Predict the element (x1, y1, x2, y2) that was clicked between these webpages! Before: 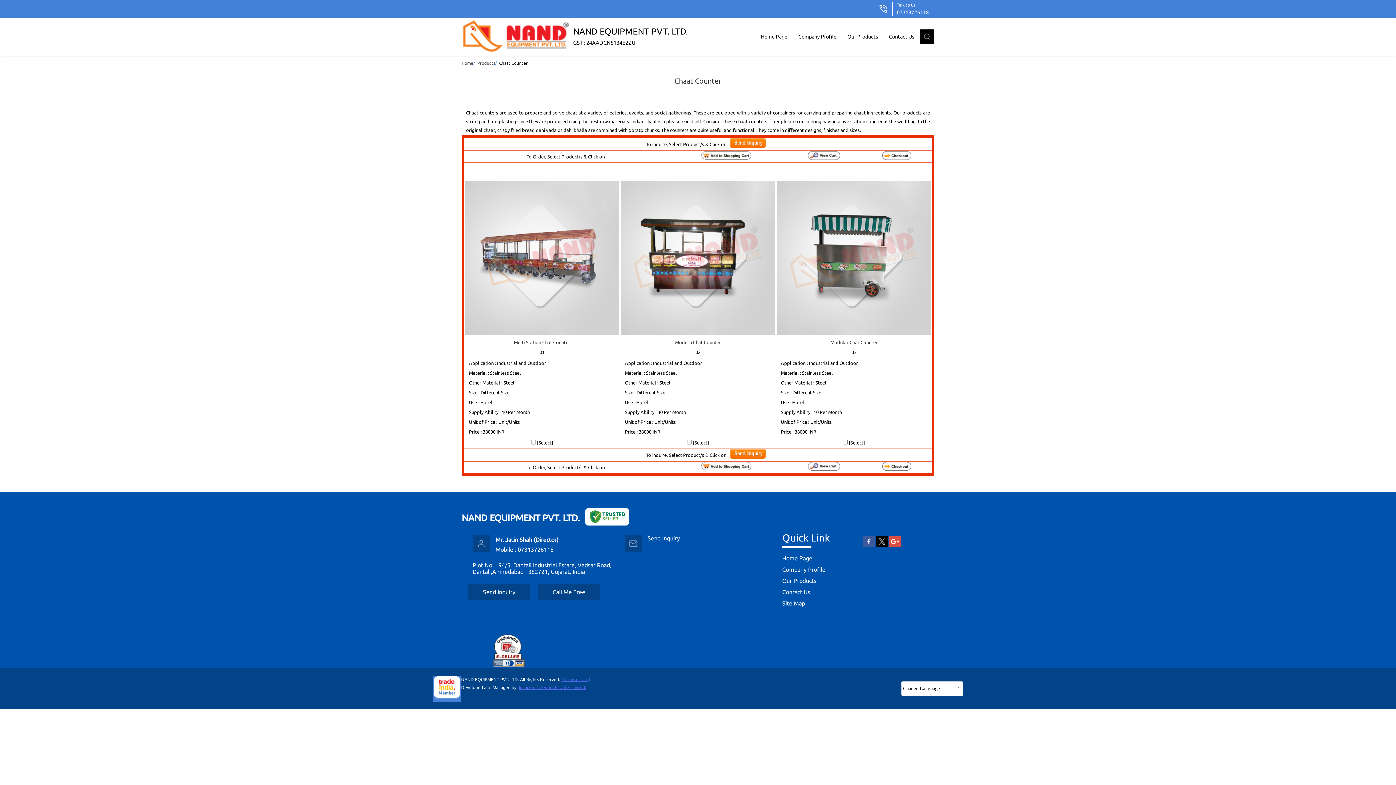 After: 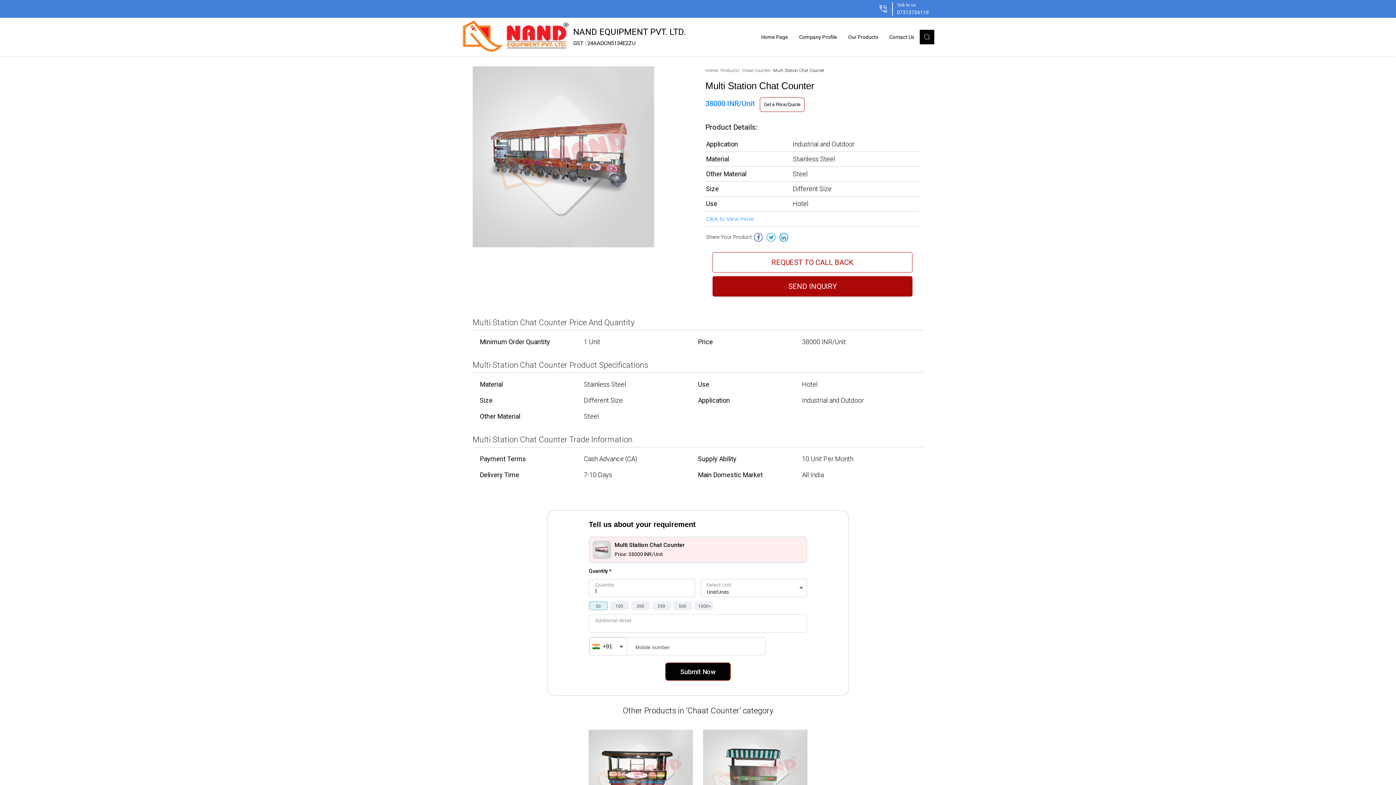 Action: bbox: (514, 340, 570, 345) label: Multi Station Chat Counter